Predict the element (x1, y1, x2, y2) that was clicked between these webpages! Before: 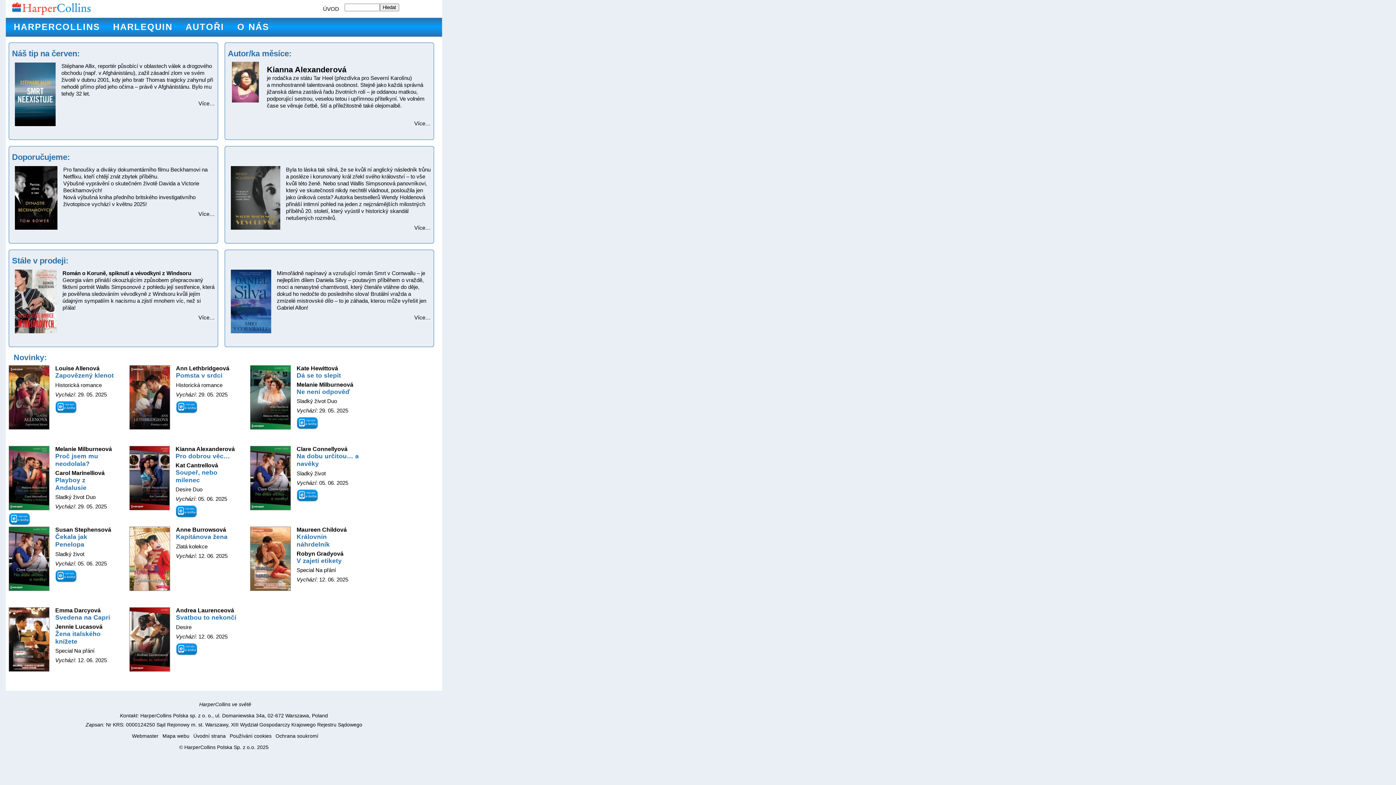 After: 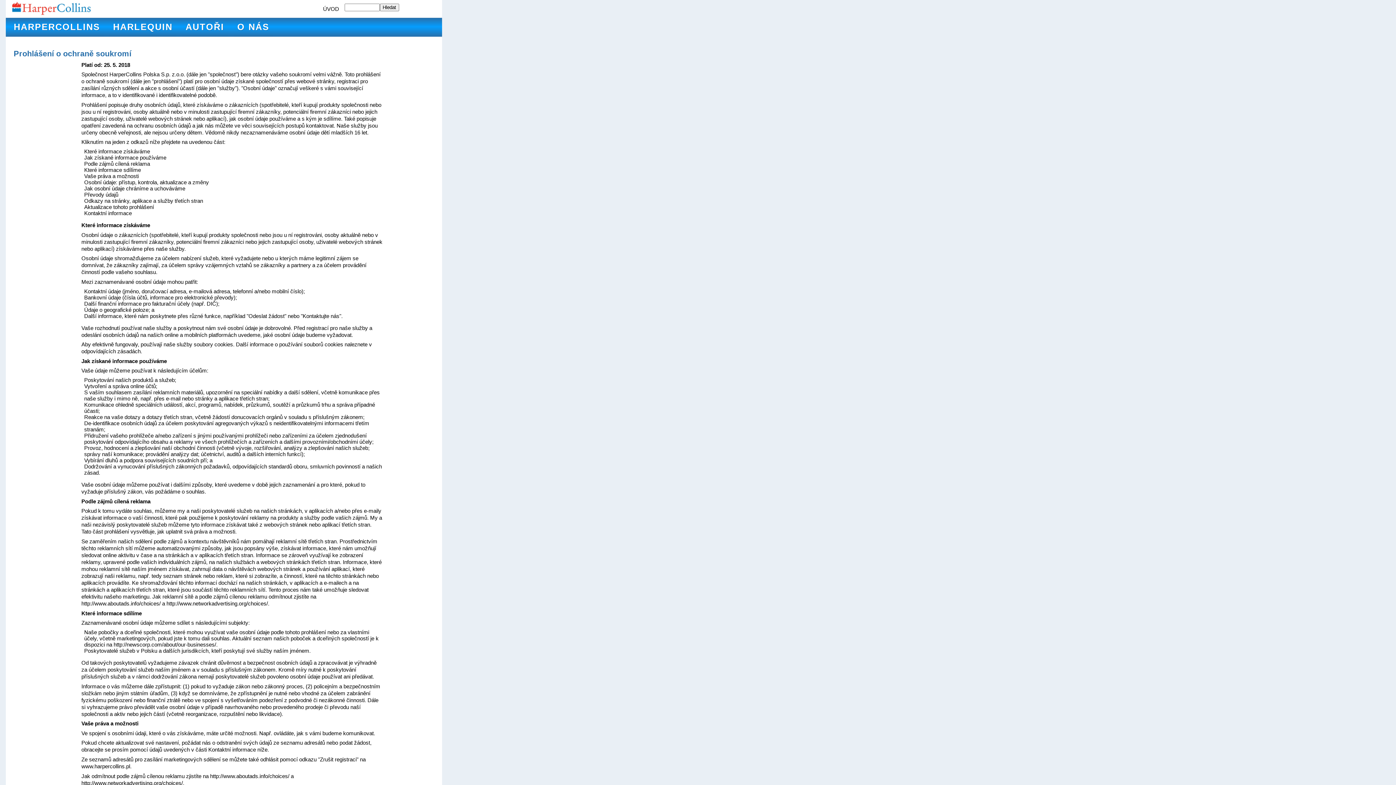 Action: label: Ochrana soukromí bbox: (275, 733, 318, 739)